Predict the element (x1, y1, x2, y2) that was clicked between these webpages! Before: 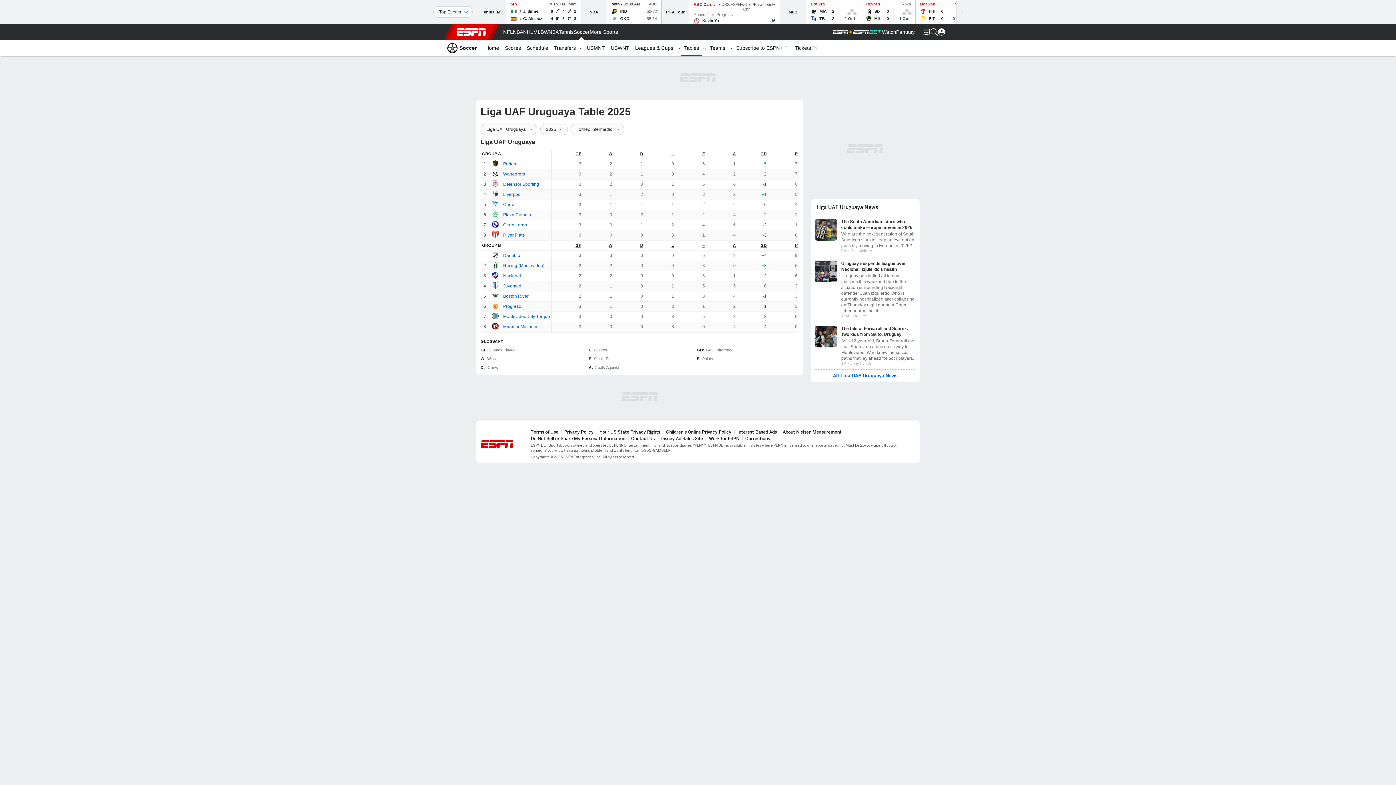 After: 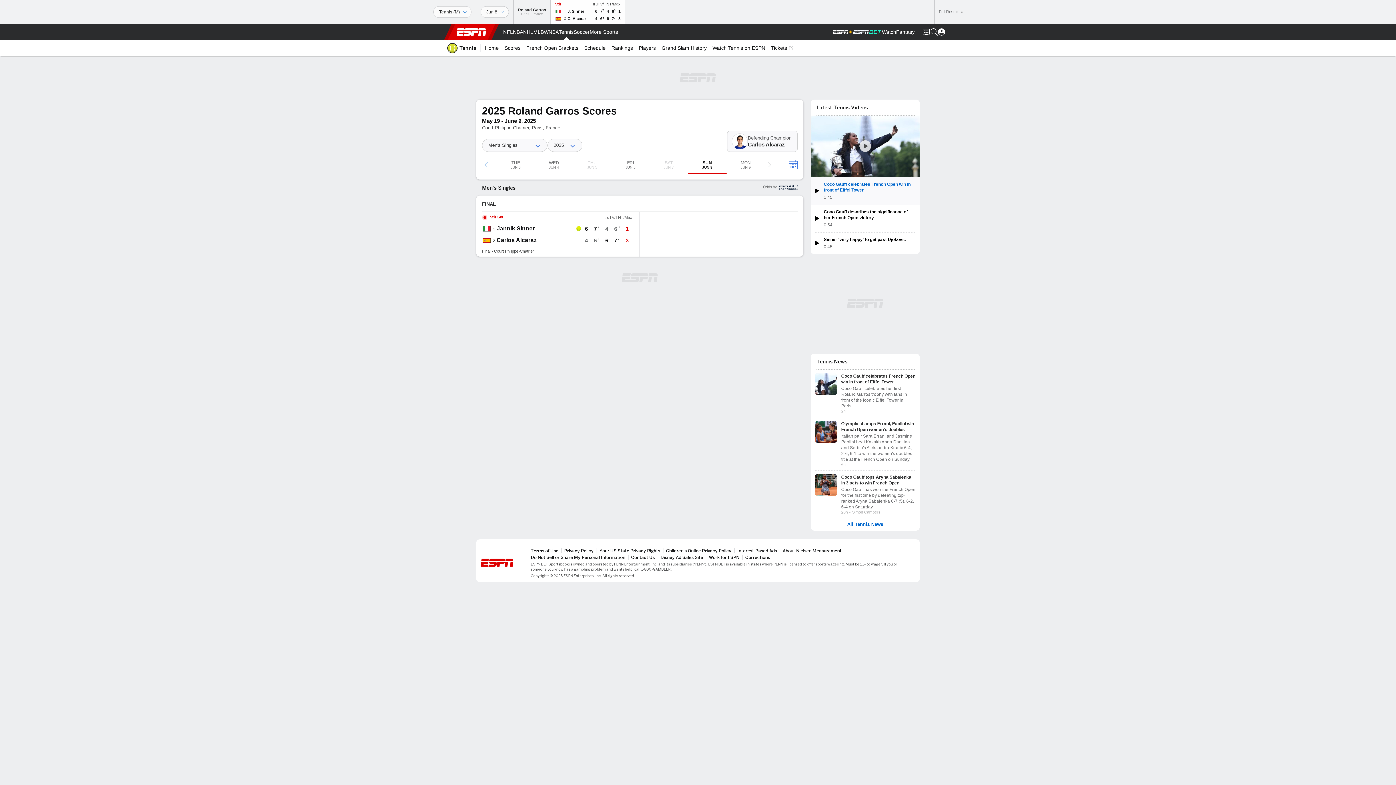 Action: bbox: (506, 0, 580, 23) label: 1
J. Sinner
6
77
4
63
1
2
C. Alcaraz
4
64
6
77
3
5th
truTV
TNT
Max